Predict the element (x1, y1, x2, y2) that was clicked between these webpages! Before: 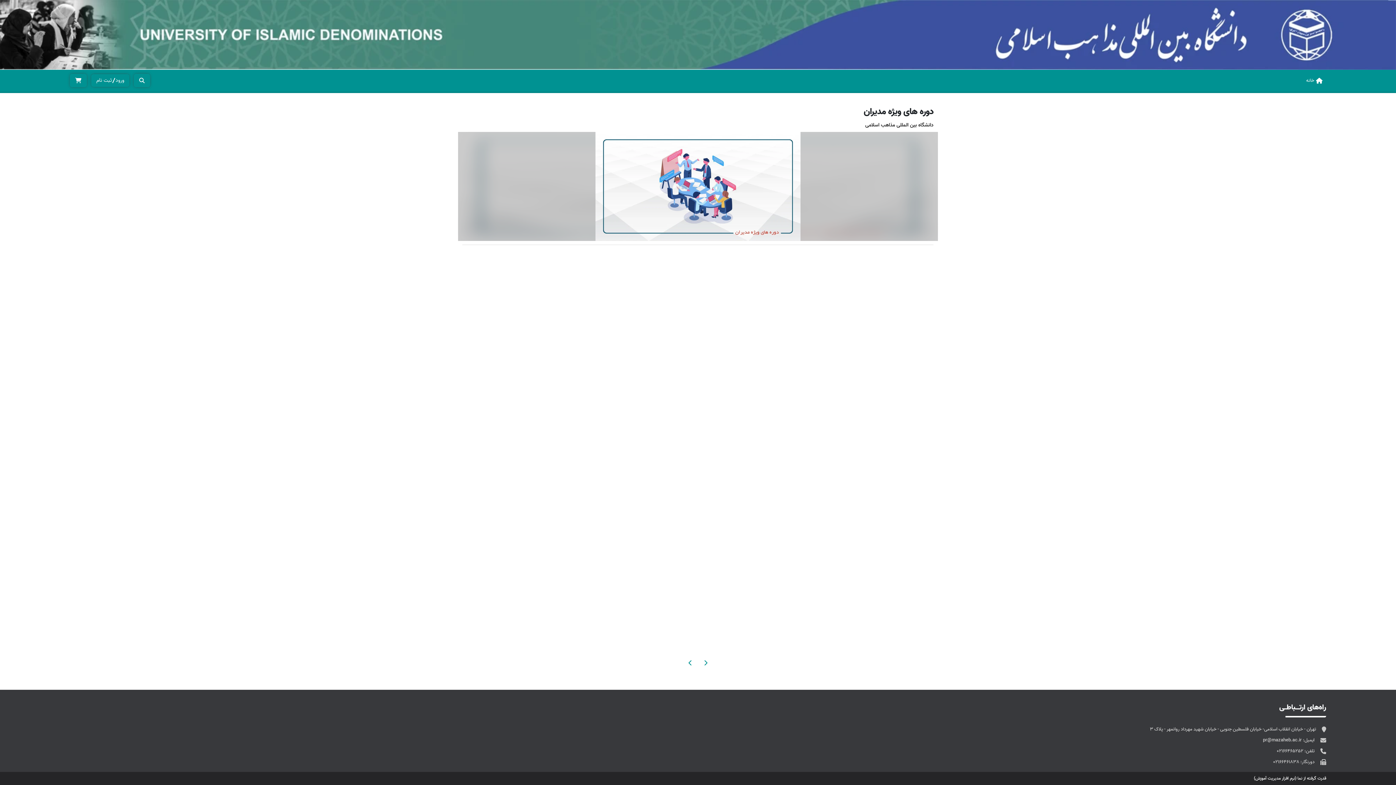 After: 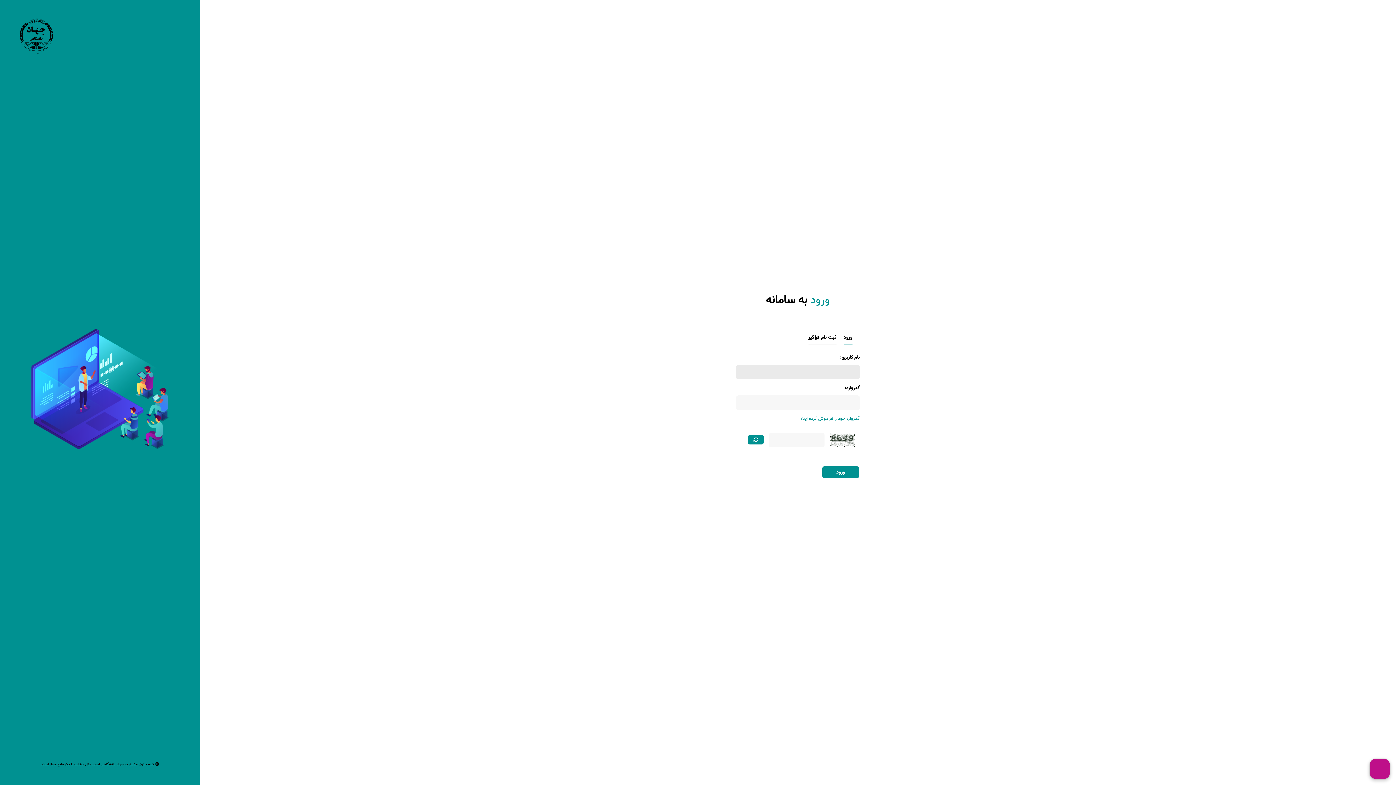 Action: bbox: (91, 74, 129, 86) label: ورود
ثبت نام